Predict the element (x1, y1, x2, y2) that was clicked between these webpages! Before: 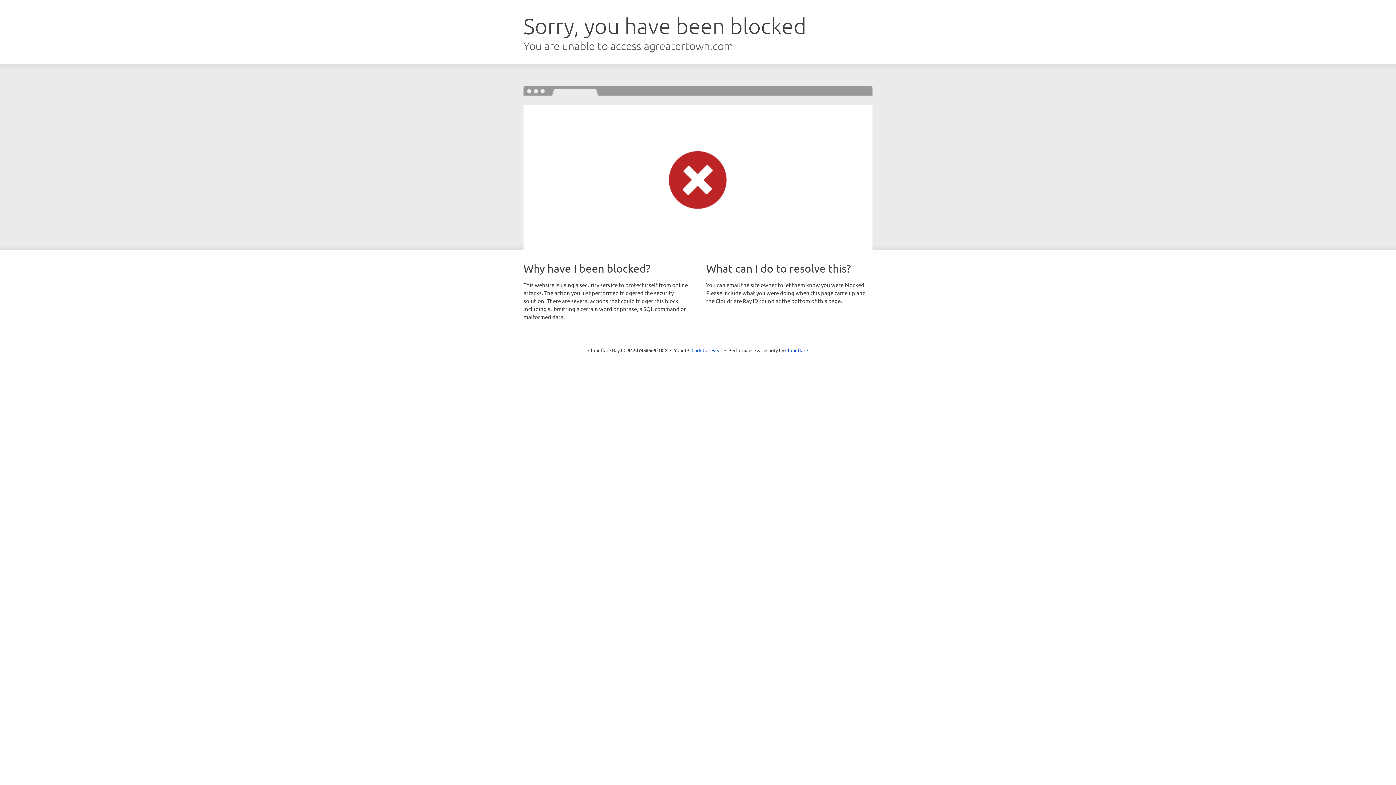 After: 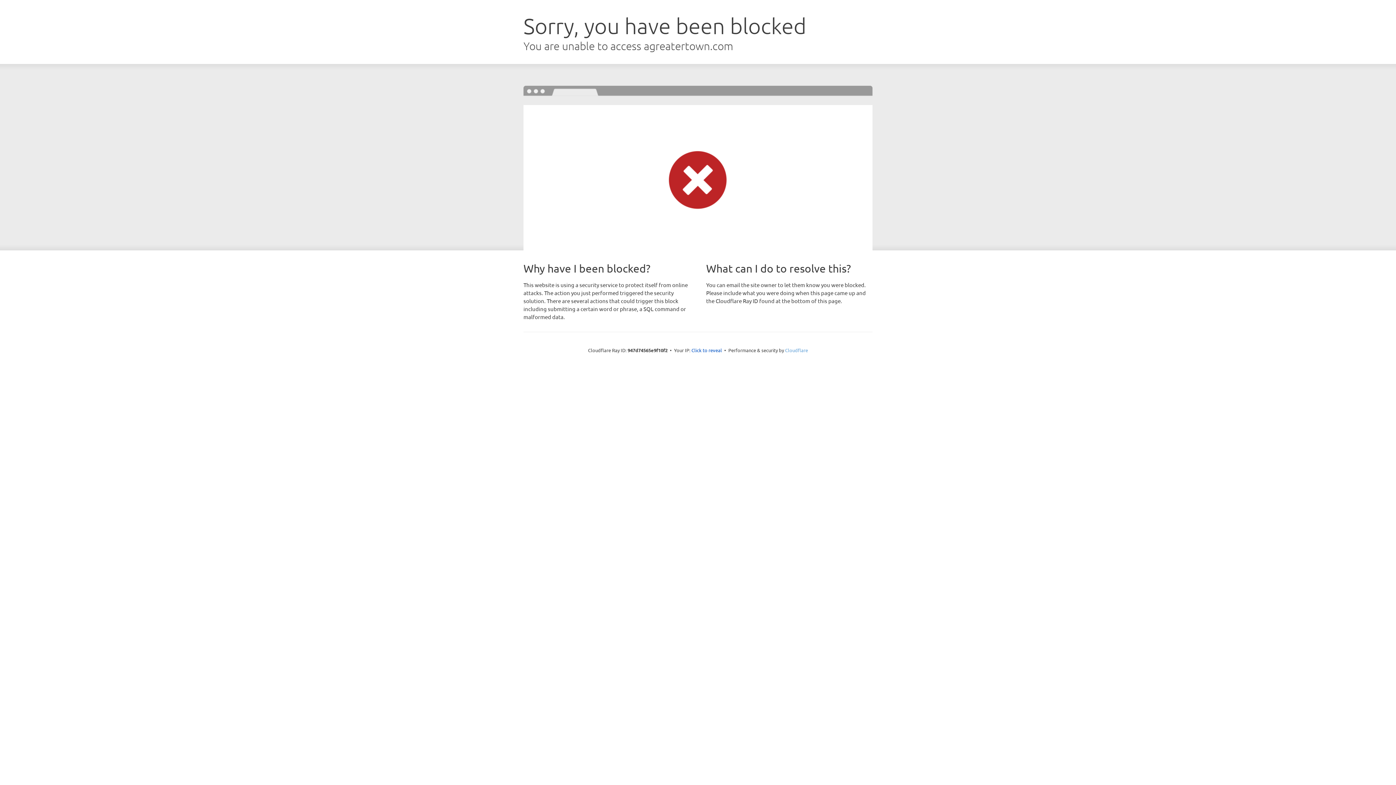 Action: label: Cloudflare bbox: (785, 347, 808, 353)